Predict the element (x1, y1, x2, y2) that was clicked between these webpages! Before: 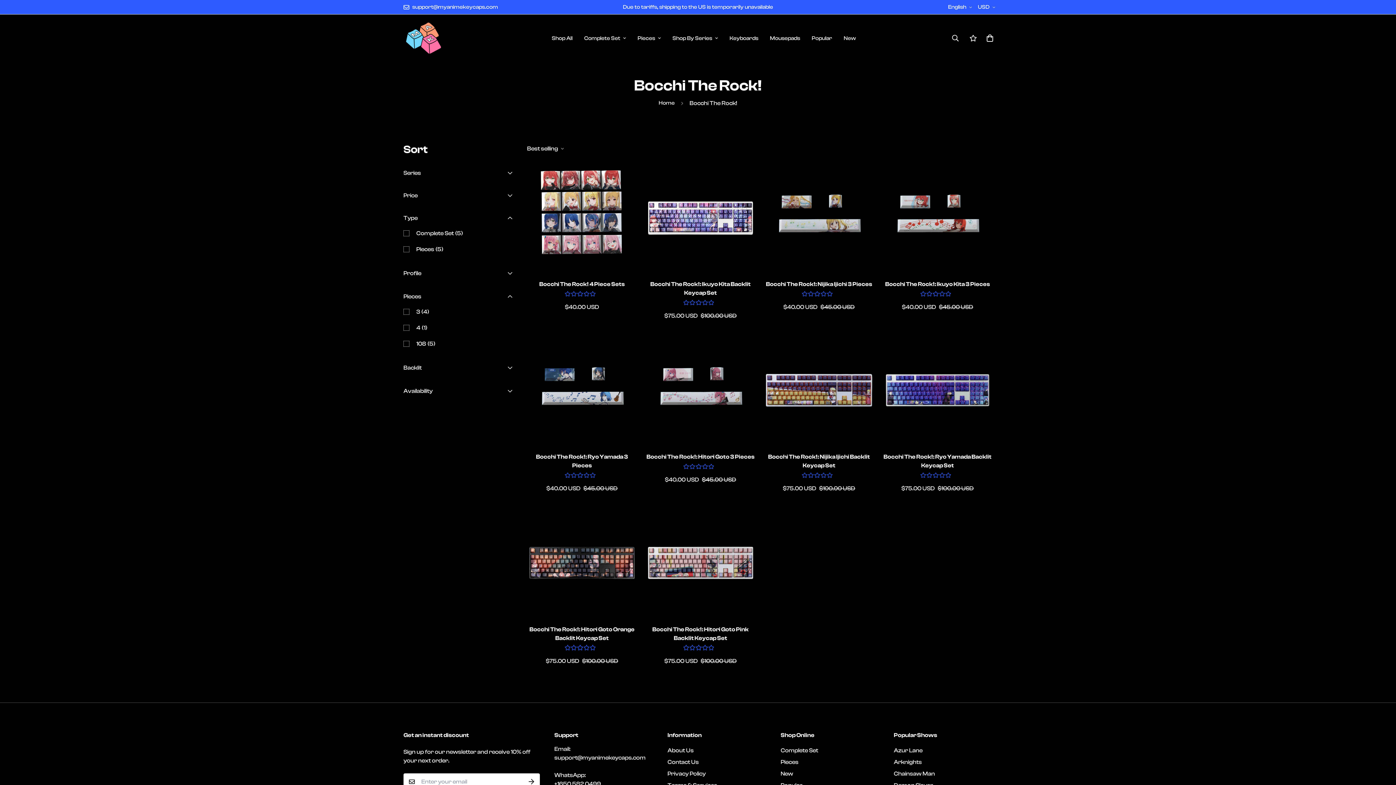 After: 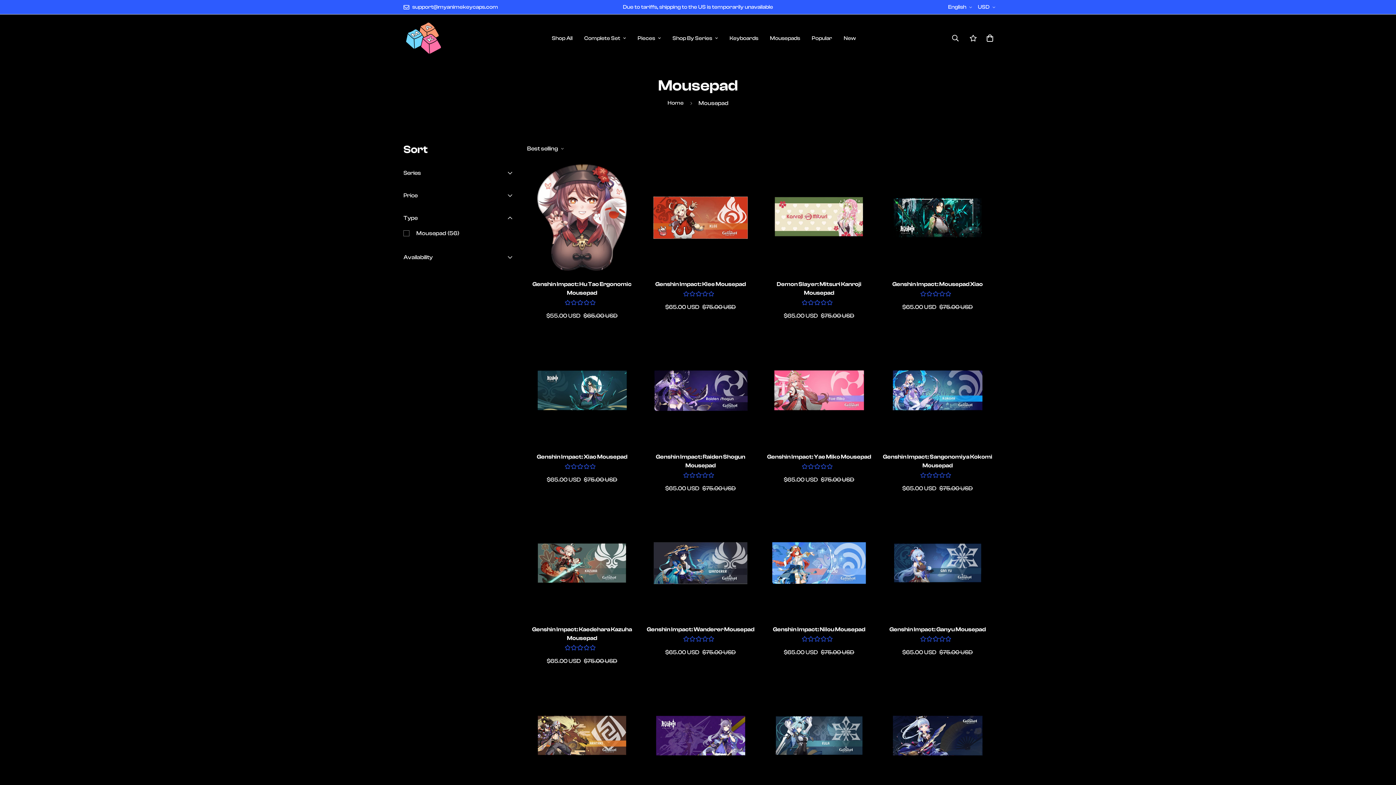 Action: label: Mousepads bbox: (764, 26, 806, 49)